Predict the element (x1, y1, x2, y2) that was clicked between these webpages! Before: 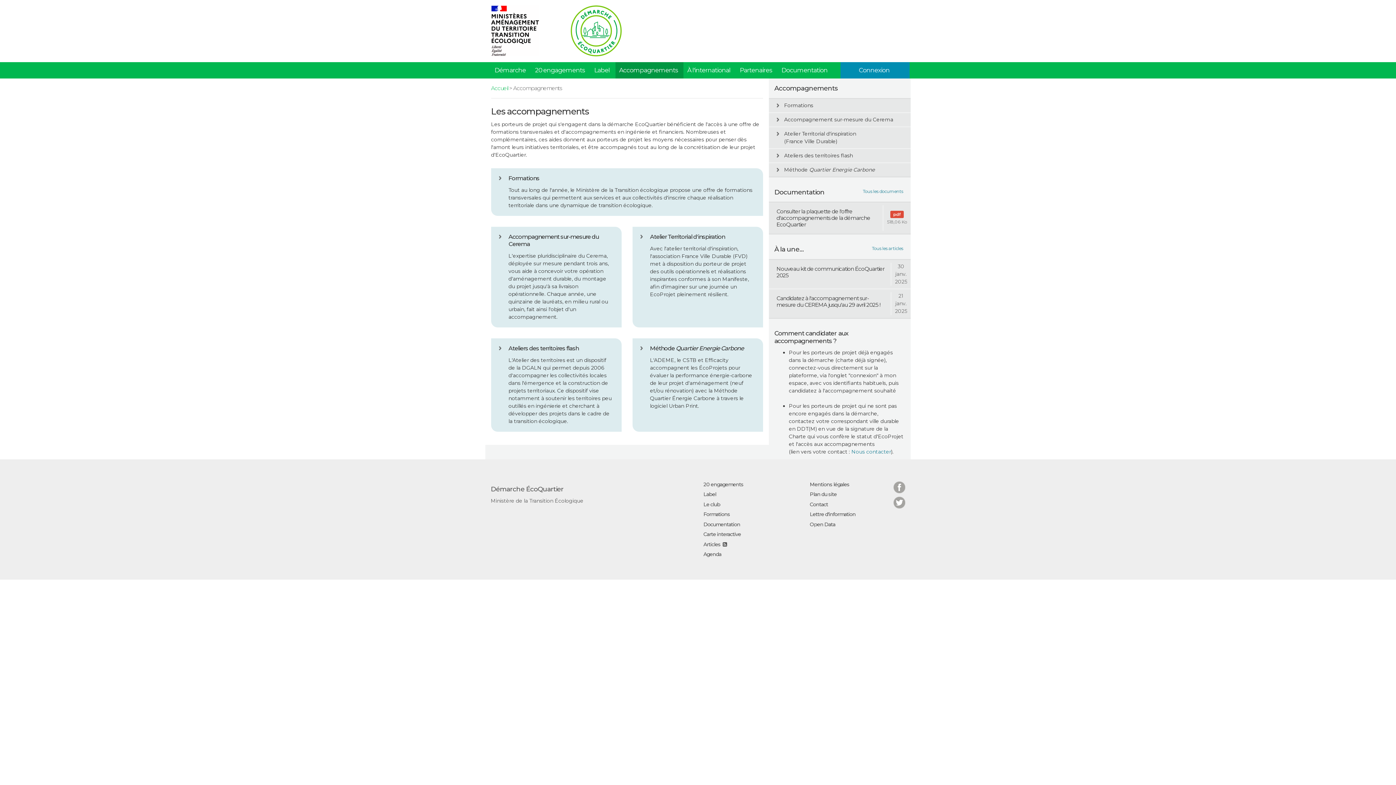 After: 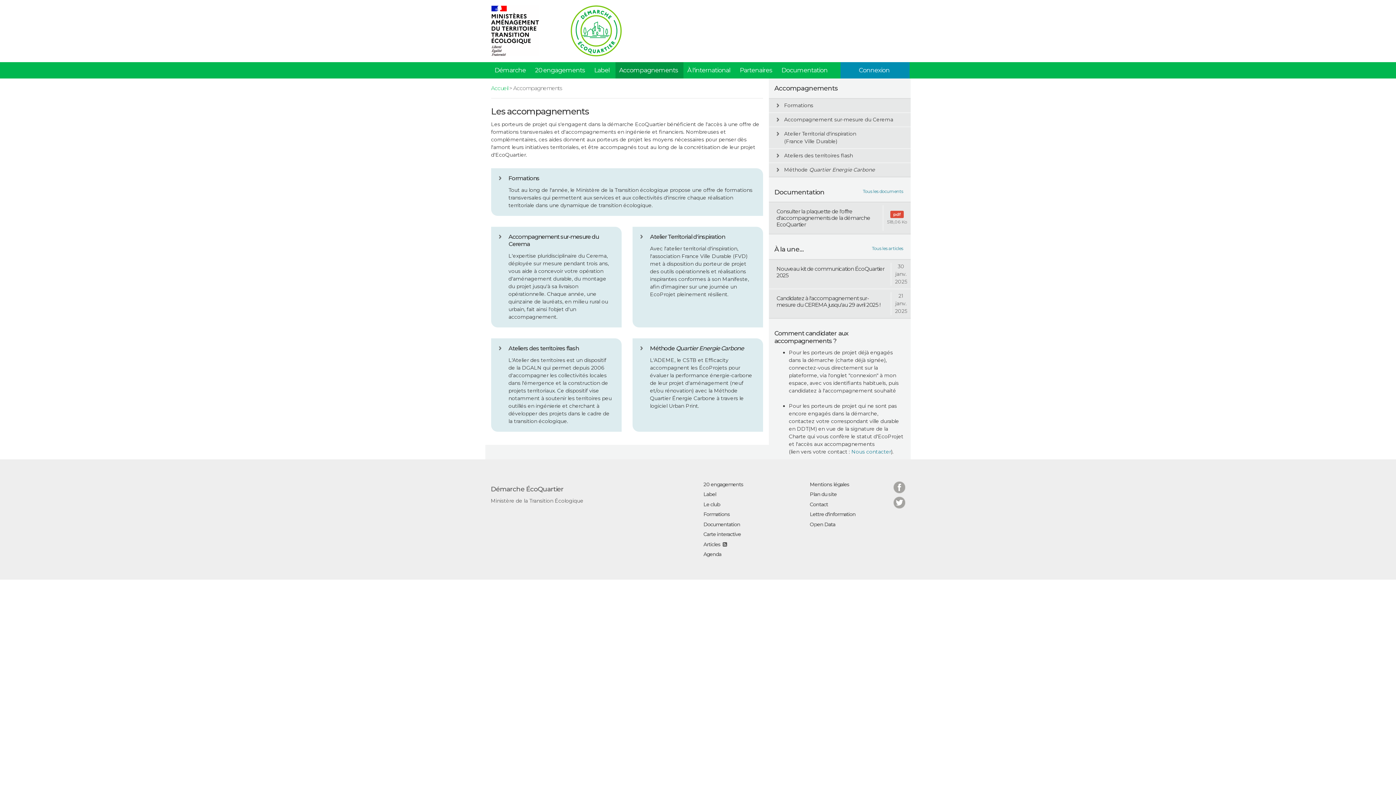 Action: bbox: (722, 541, 726, 547)